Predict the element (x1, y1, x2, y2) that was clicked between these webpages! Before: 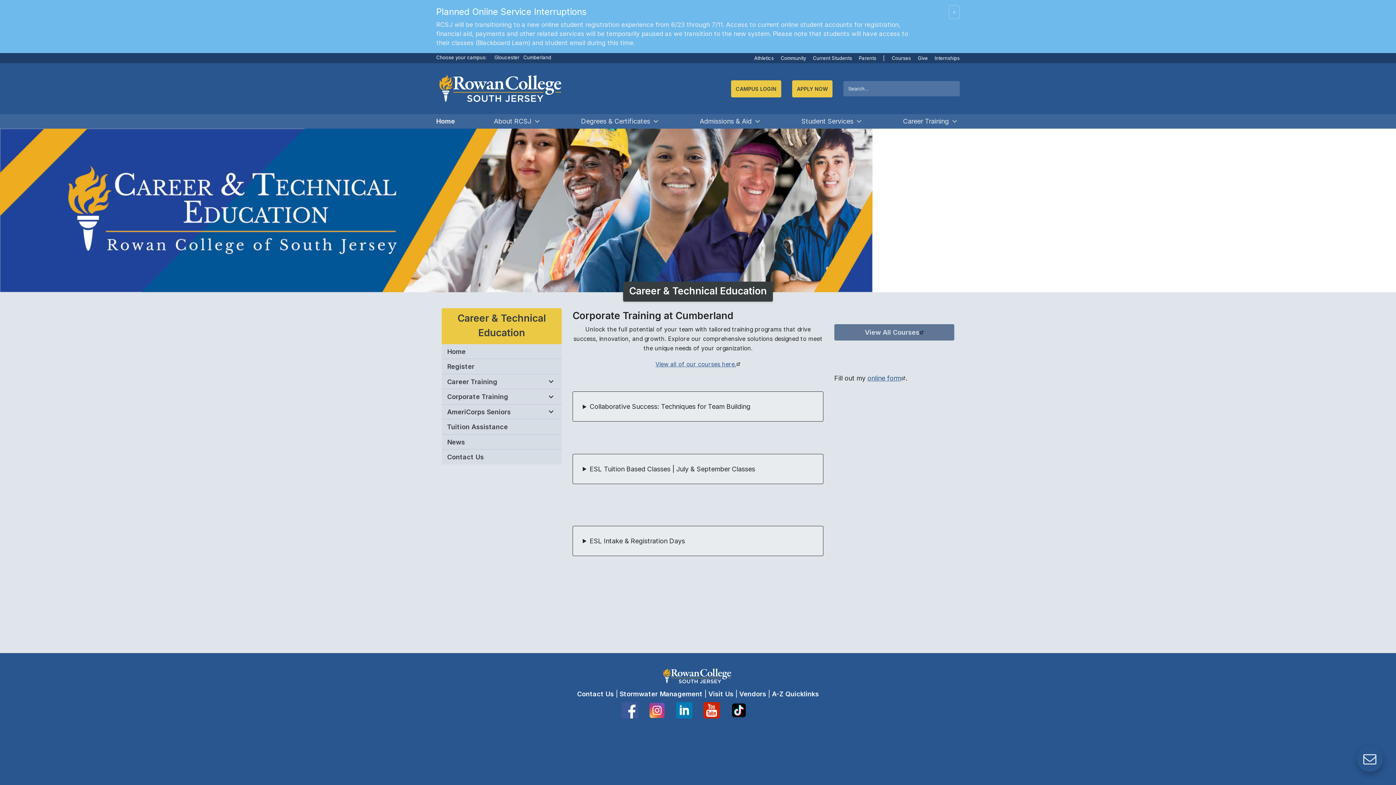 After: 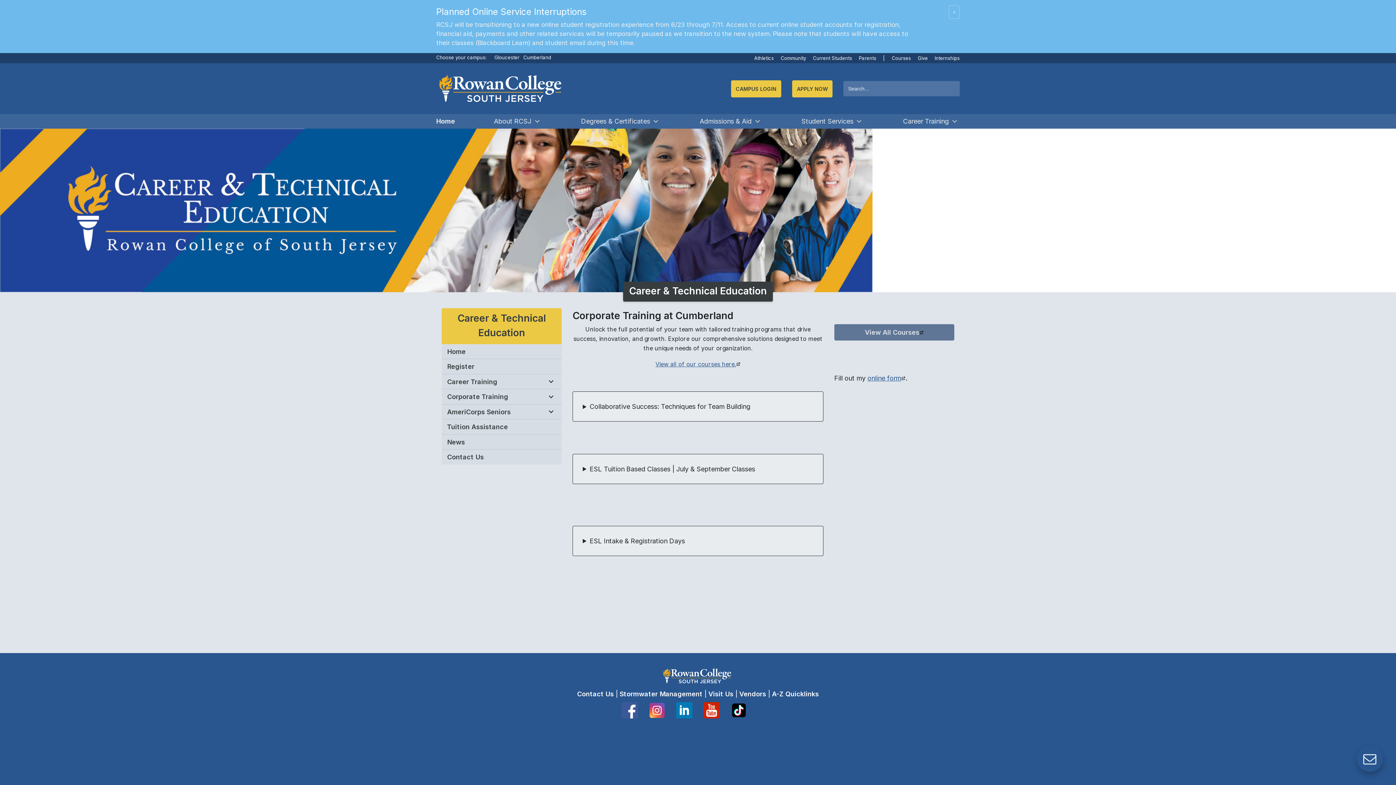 Action: bbox: (801, 114, 864, 128) label: Student Services
                                    
                                                 link